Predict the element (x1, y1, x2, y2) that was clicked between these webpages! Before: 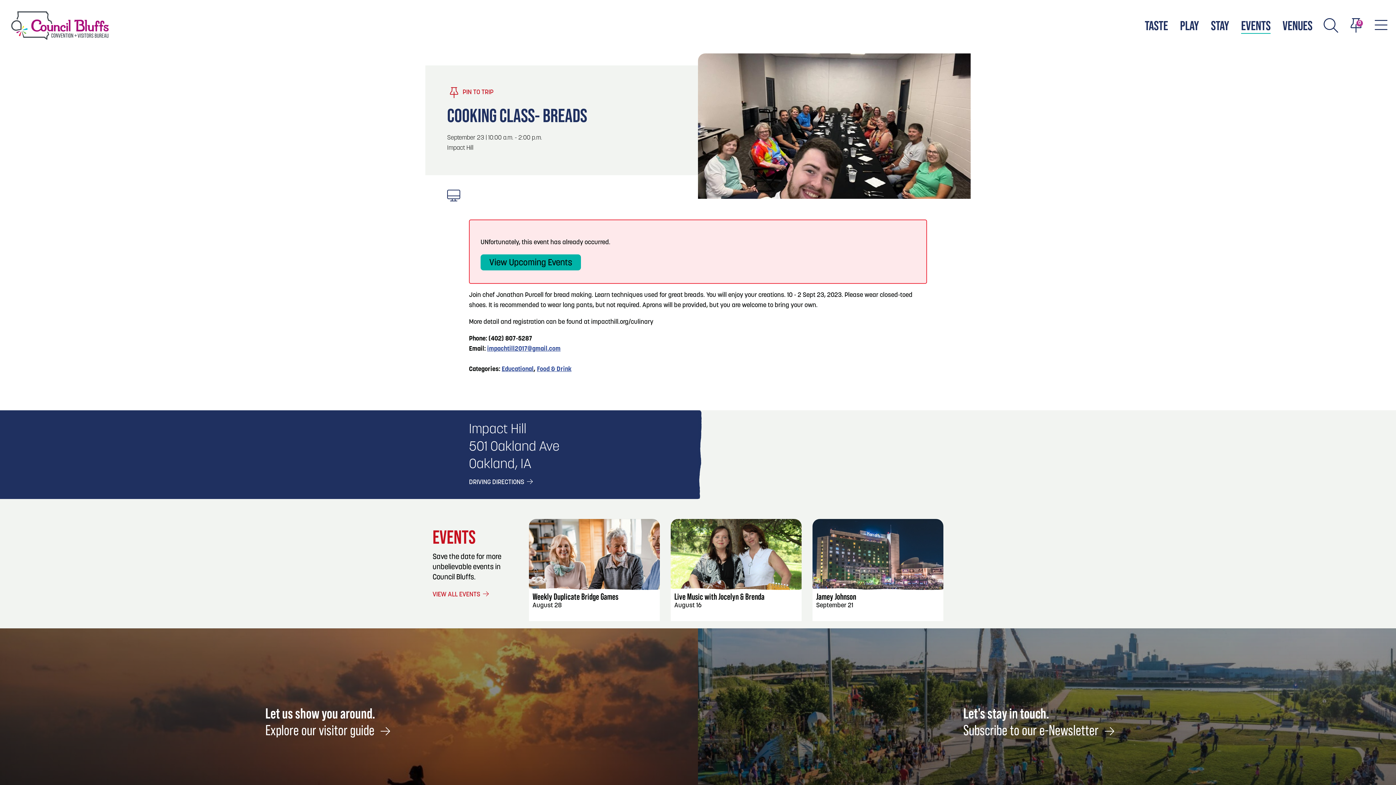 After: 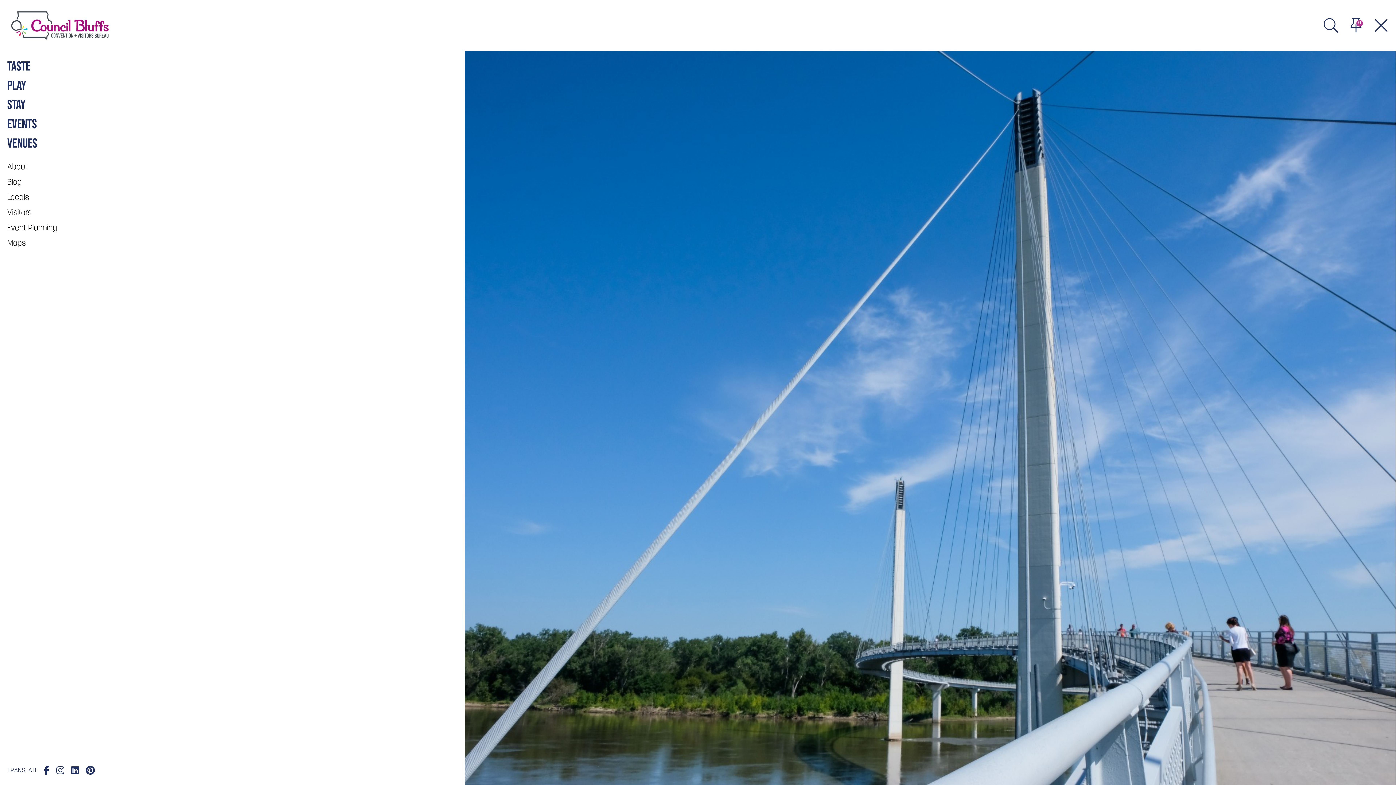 Action: bbox: (1370, 20, 1392, 34)